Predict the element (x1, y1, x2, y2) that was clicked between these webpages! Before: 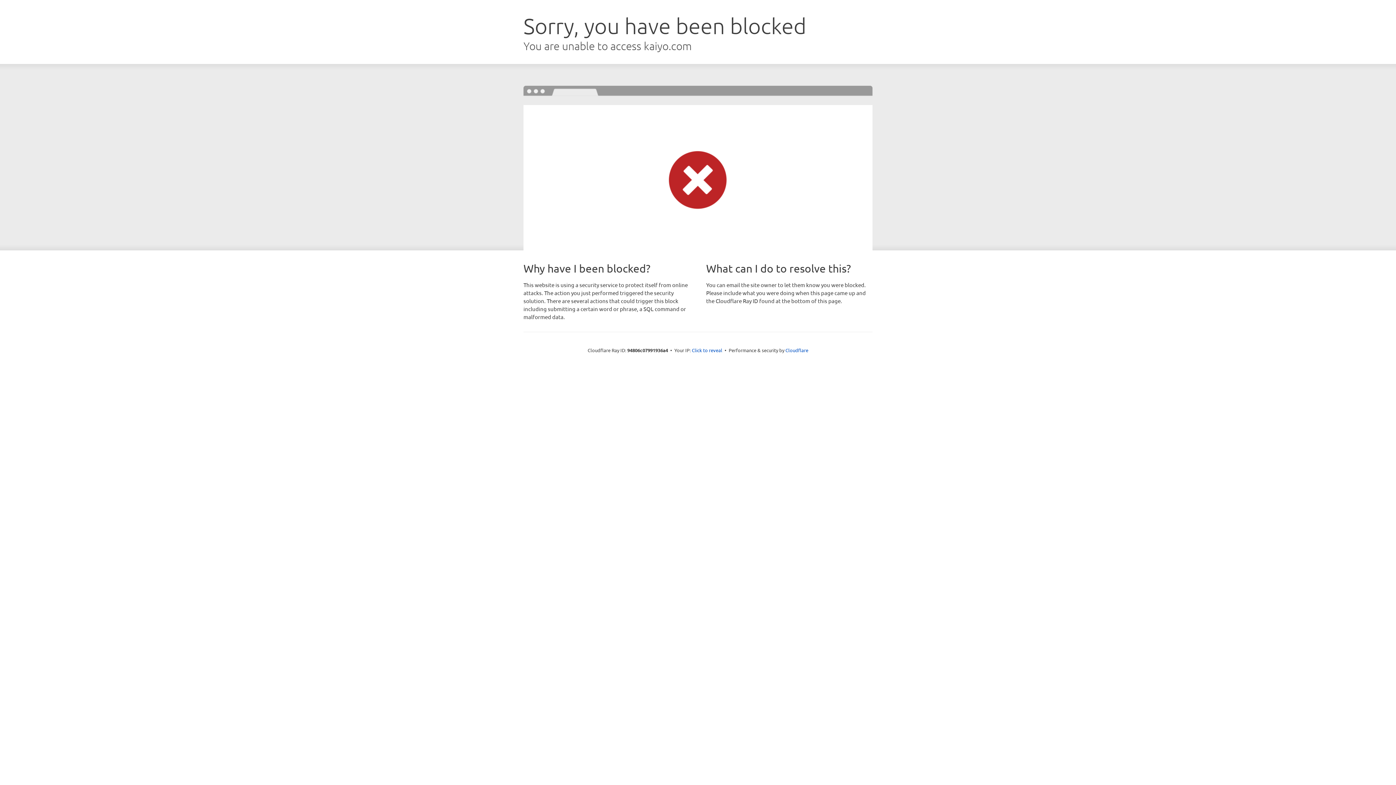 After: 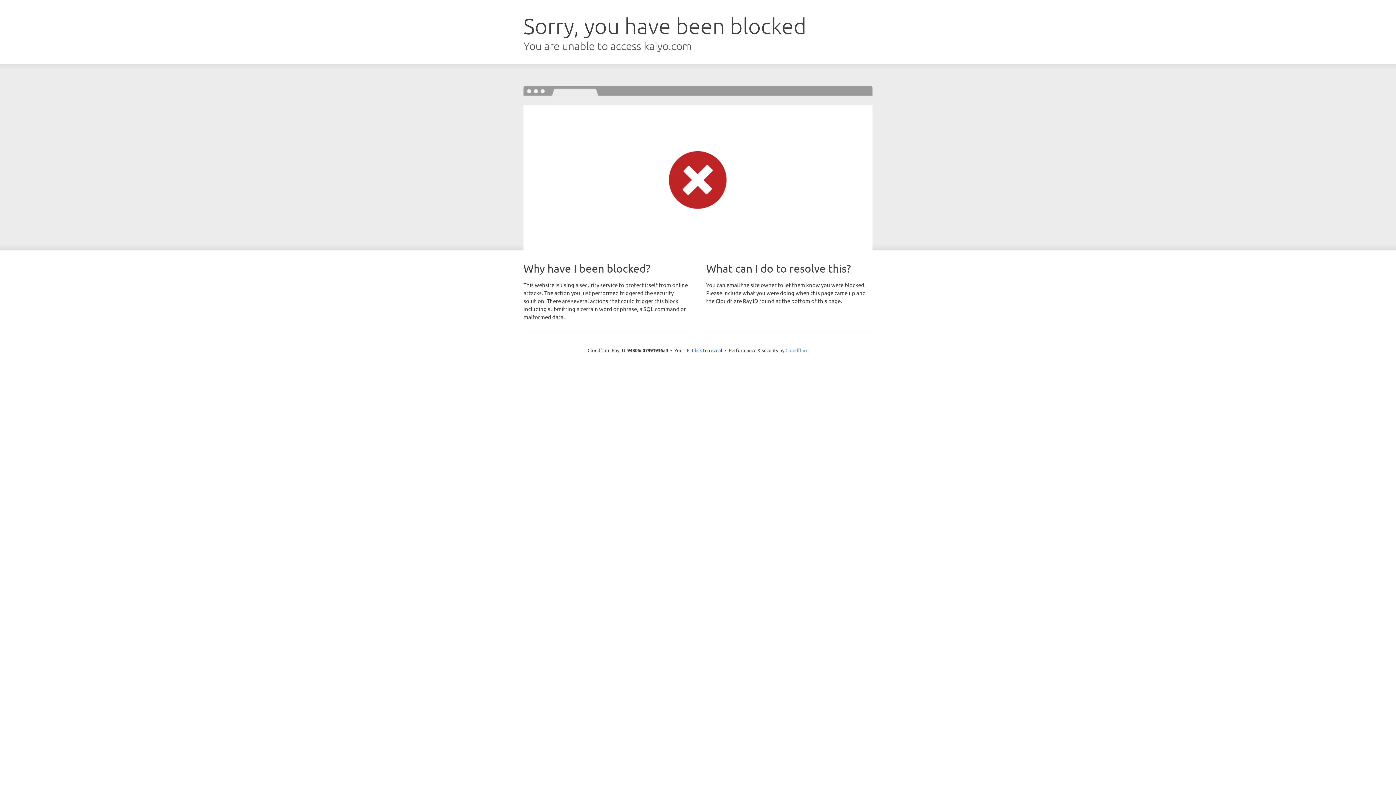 Action: label: Cloudflare bbox: (785, 347, 808, 353)